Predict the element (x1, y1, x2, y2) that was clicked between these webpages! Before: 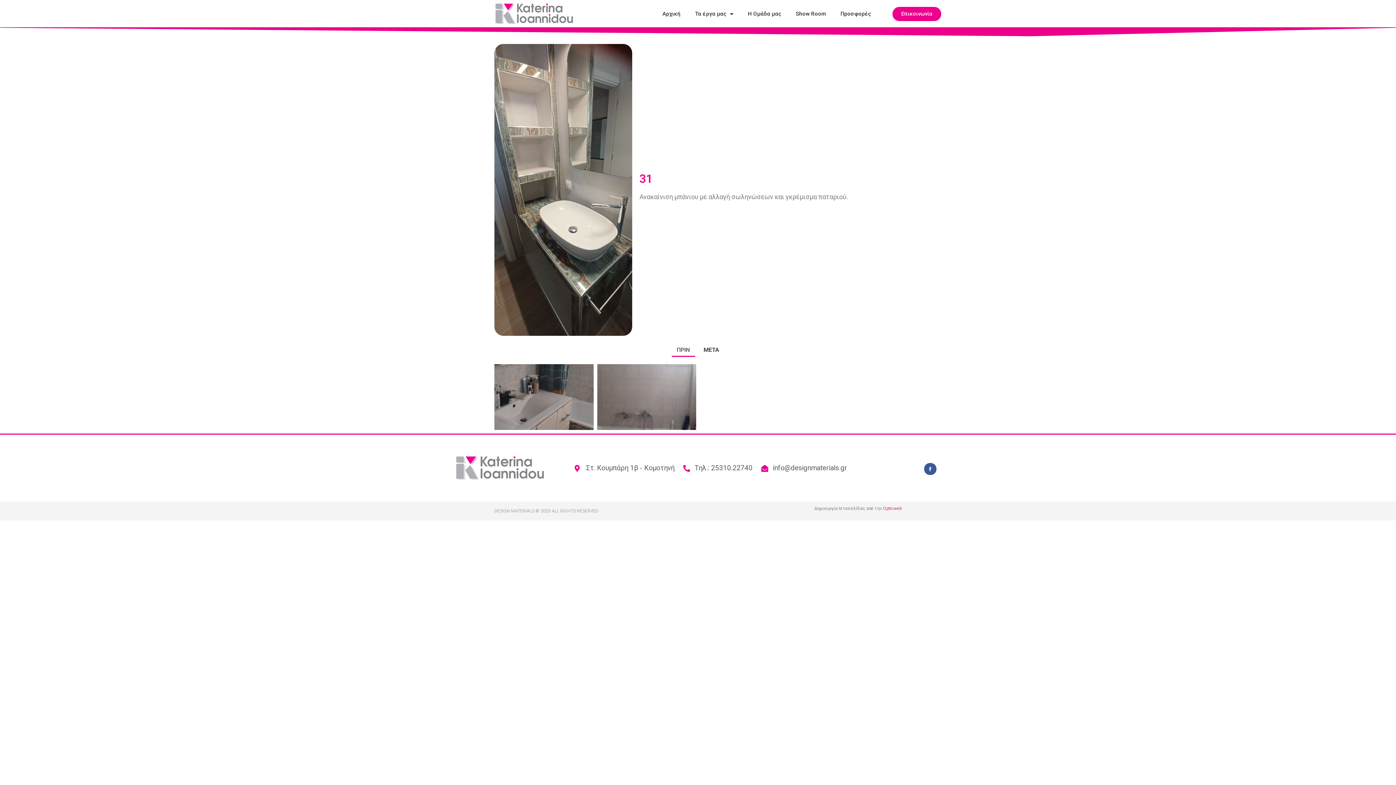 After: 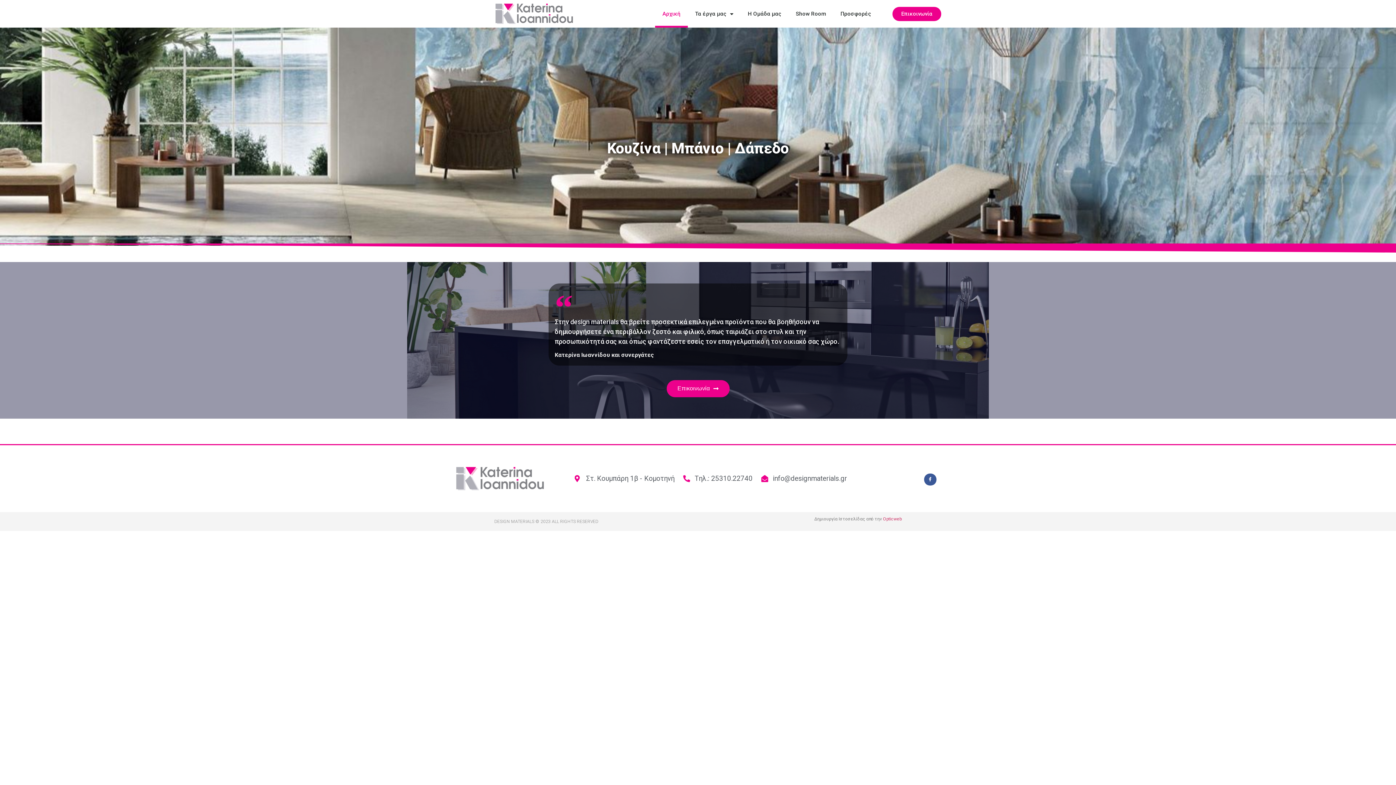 Action: label: Αρχική bbox: (655, 0, 688, 27)